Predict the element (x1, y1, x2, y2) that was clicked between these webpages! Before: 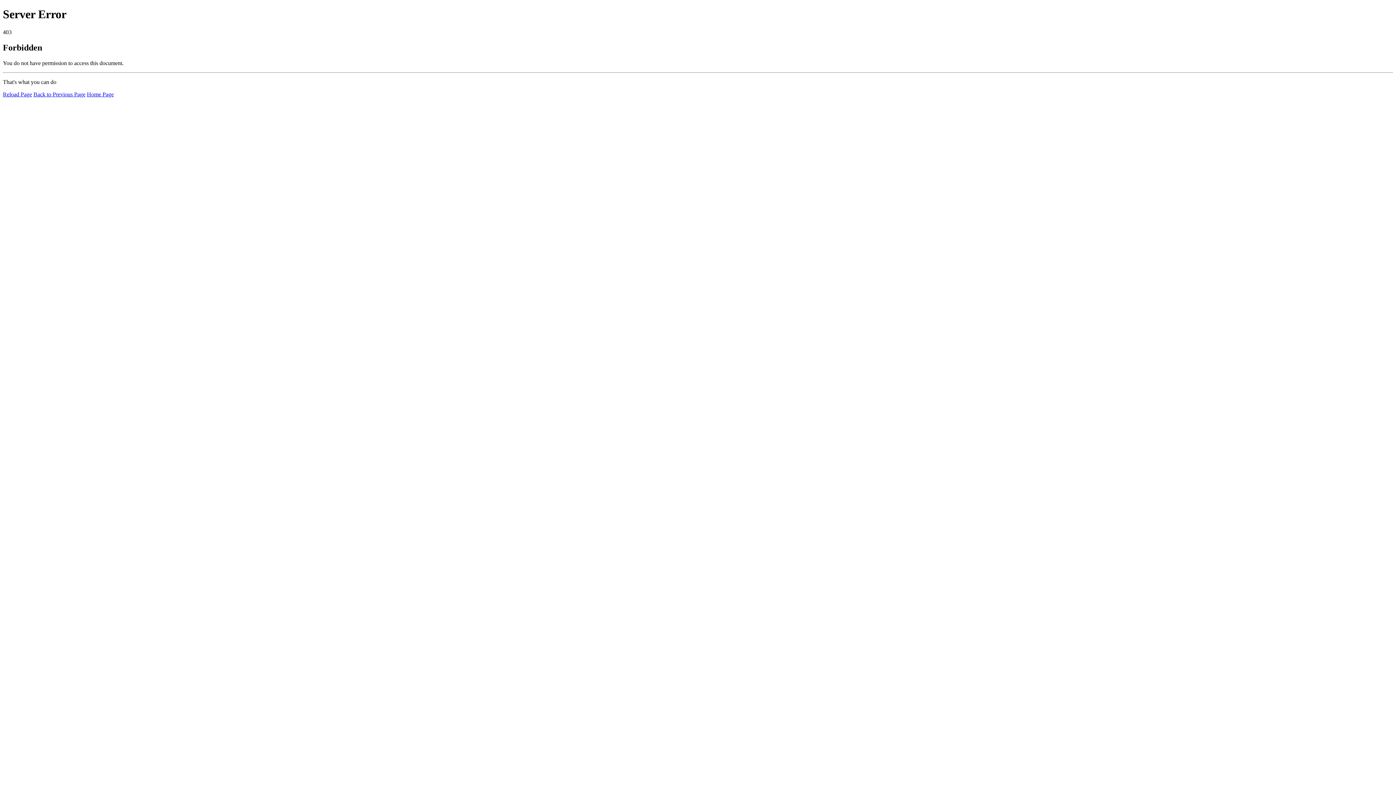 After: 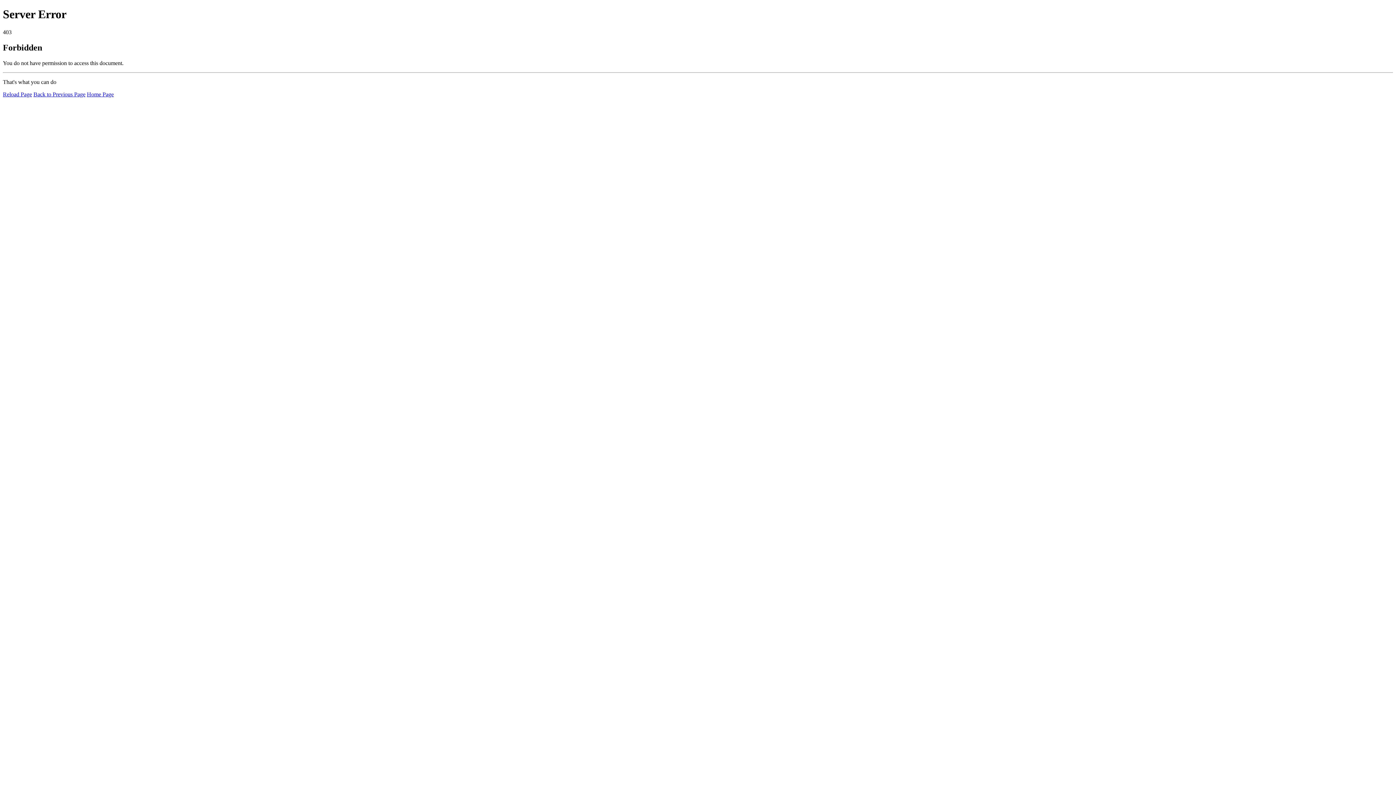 Action: label: Reload Page bbox: (2, 91, 32, 97)